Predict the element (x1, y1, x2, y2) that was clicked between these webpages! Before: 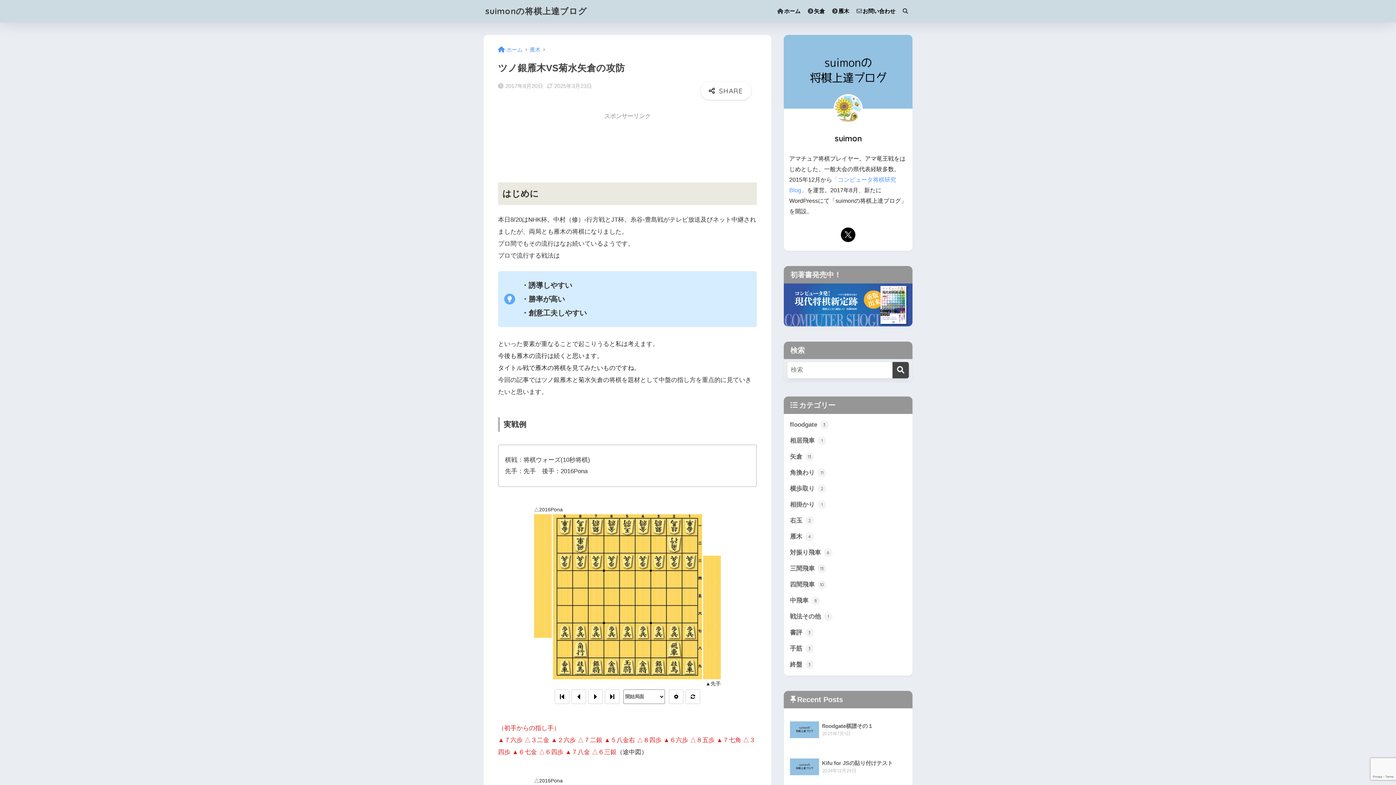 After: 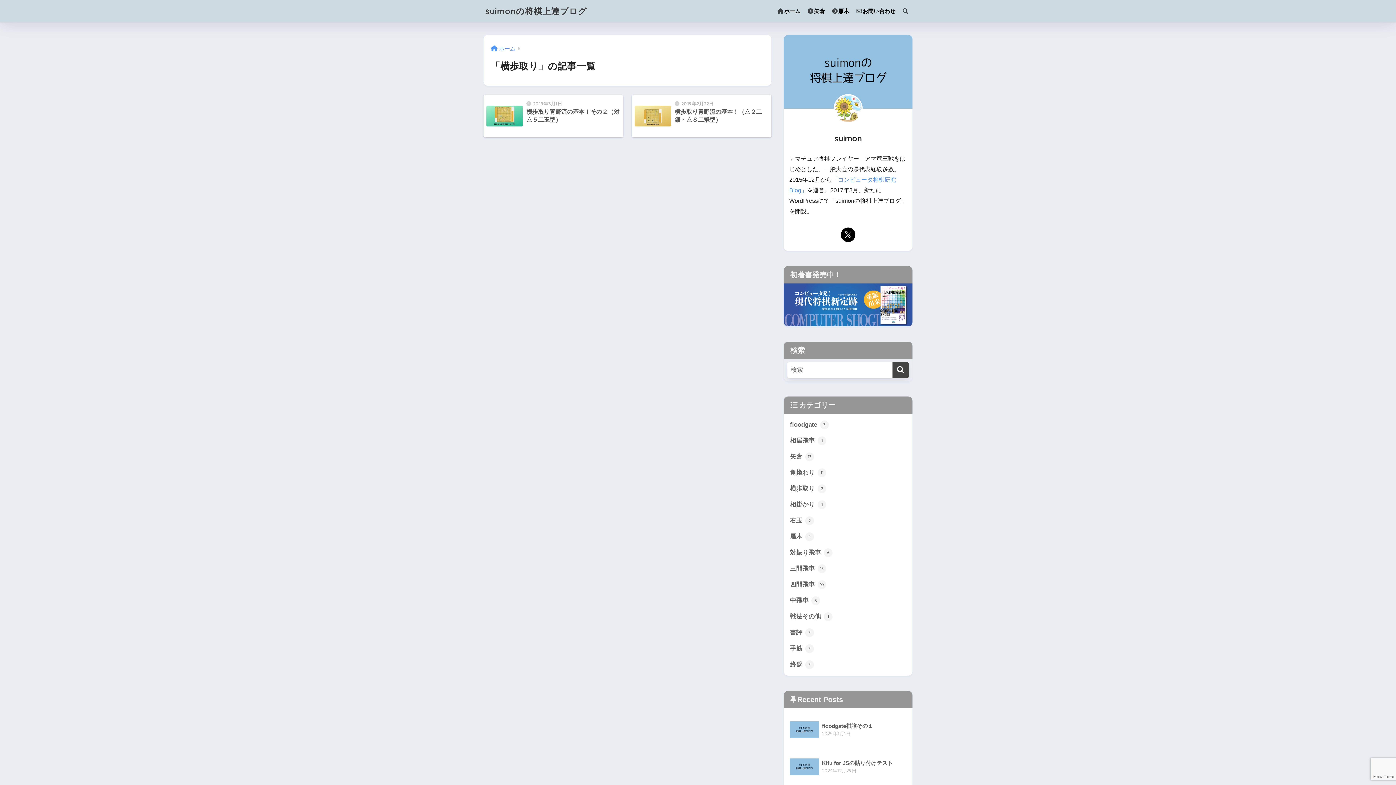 Action: label: 横歩取り 2 bbox: (787, 480, 909, 496)